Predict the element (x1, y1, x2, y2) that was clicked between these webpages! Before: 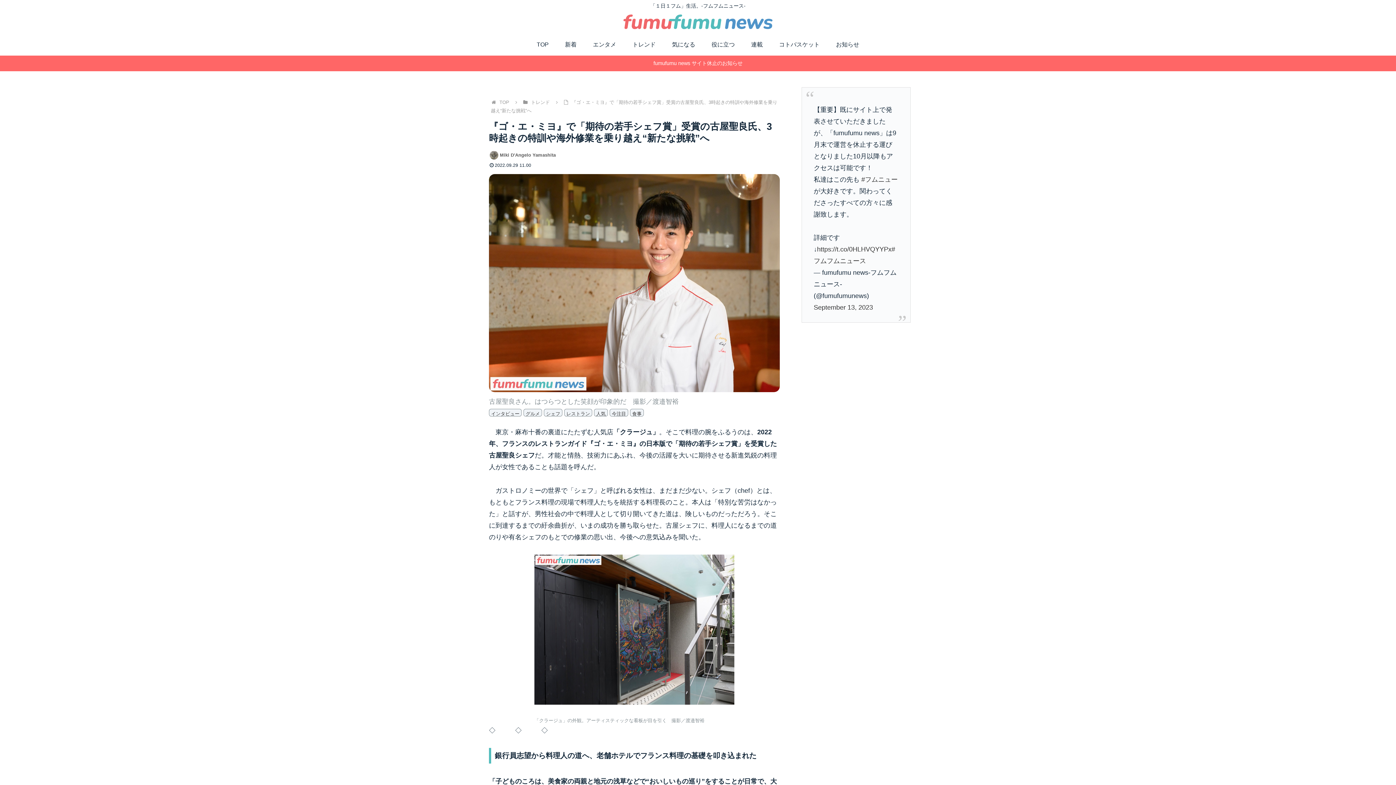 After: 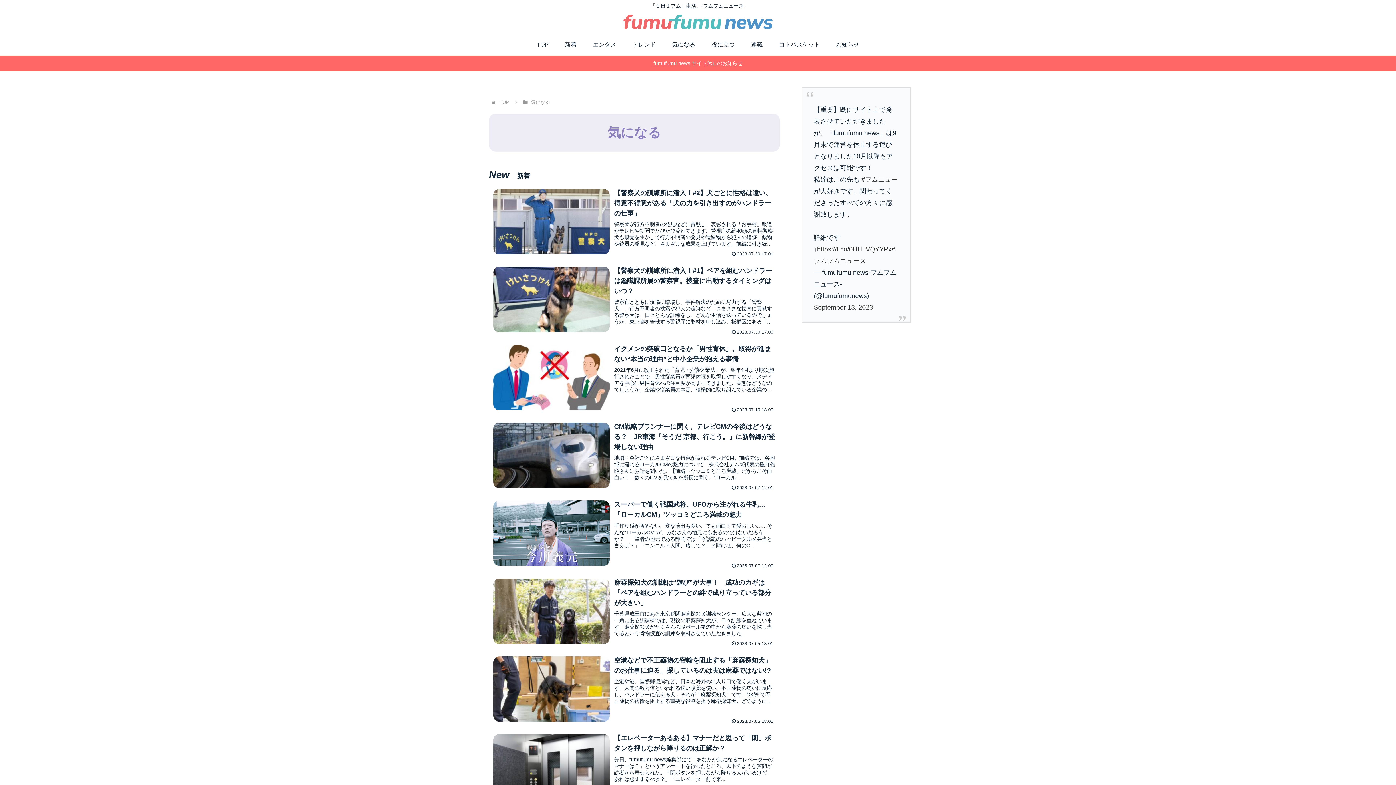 Action: label: 気になる bbox: (664, 33, 703, 55)